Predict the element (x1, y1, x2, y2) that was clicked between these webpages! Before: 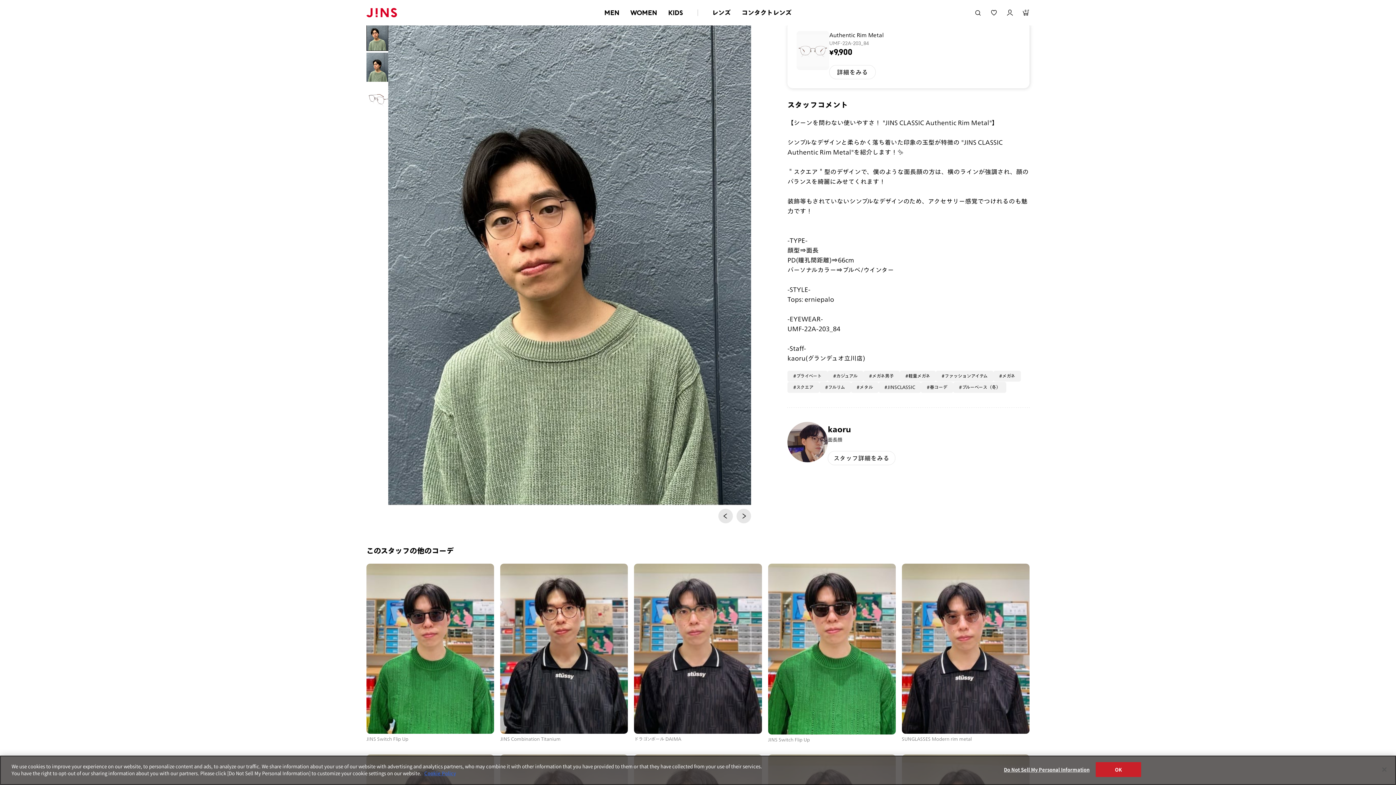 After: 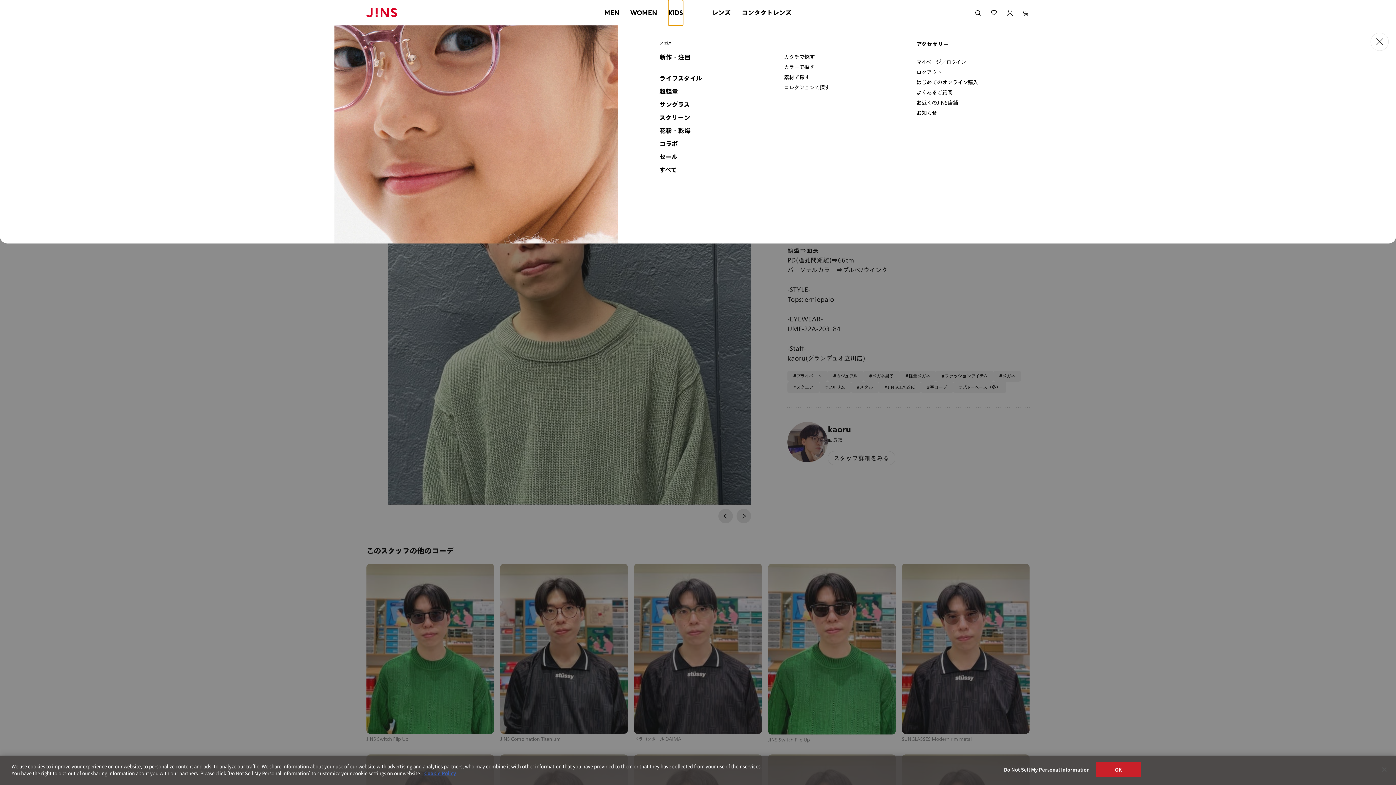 Action: bbox: (668, 0, 683, 25) label: KIDS